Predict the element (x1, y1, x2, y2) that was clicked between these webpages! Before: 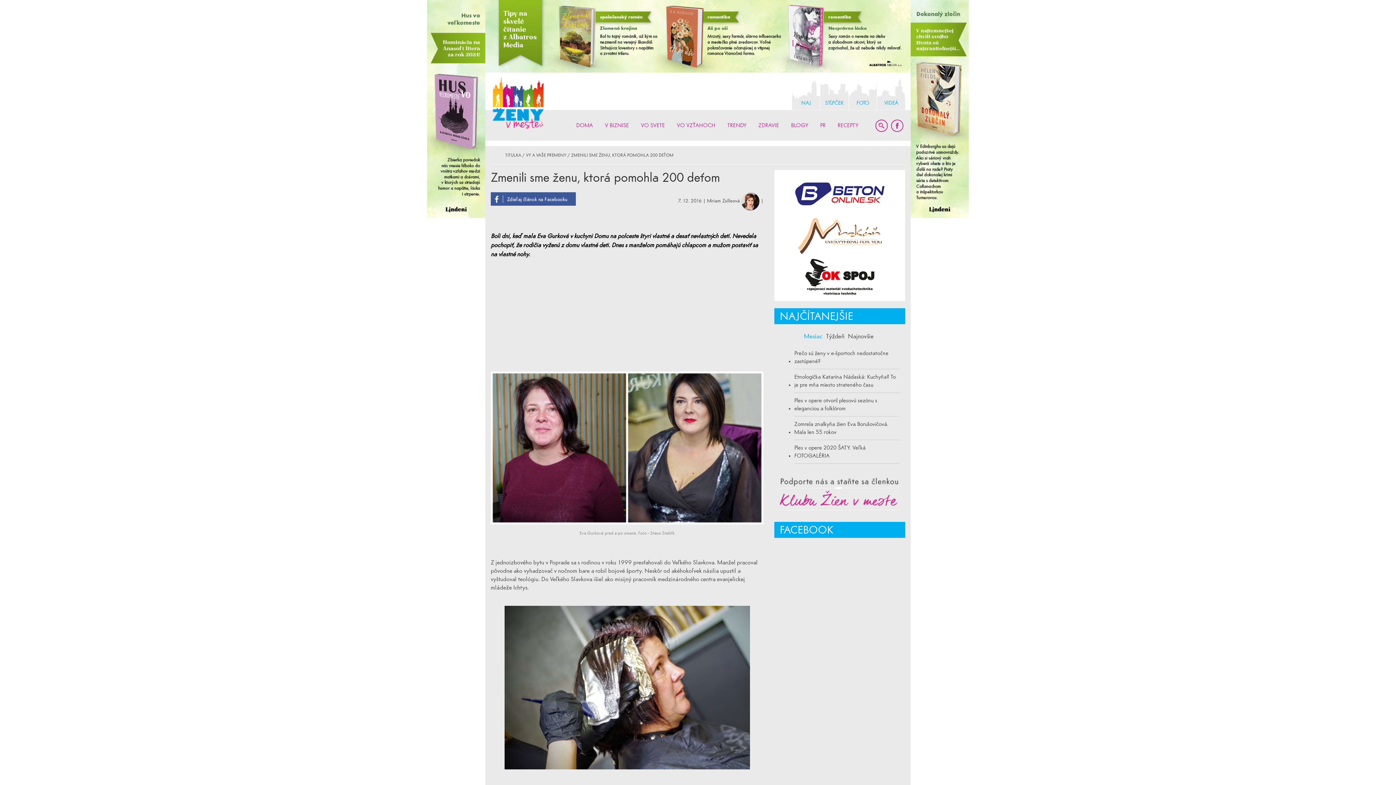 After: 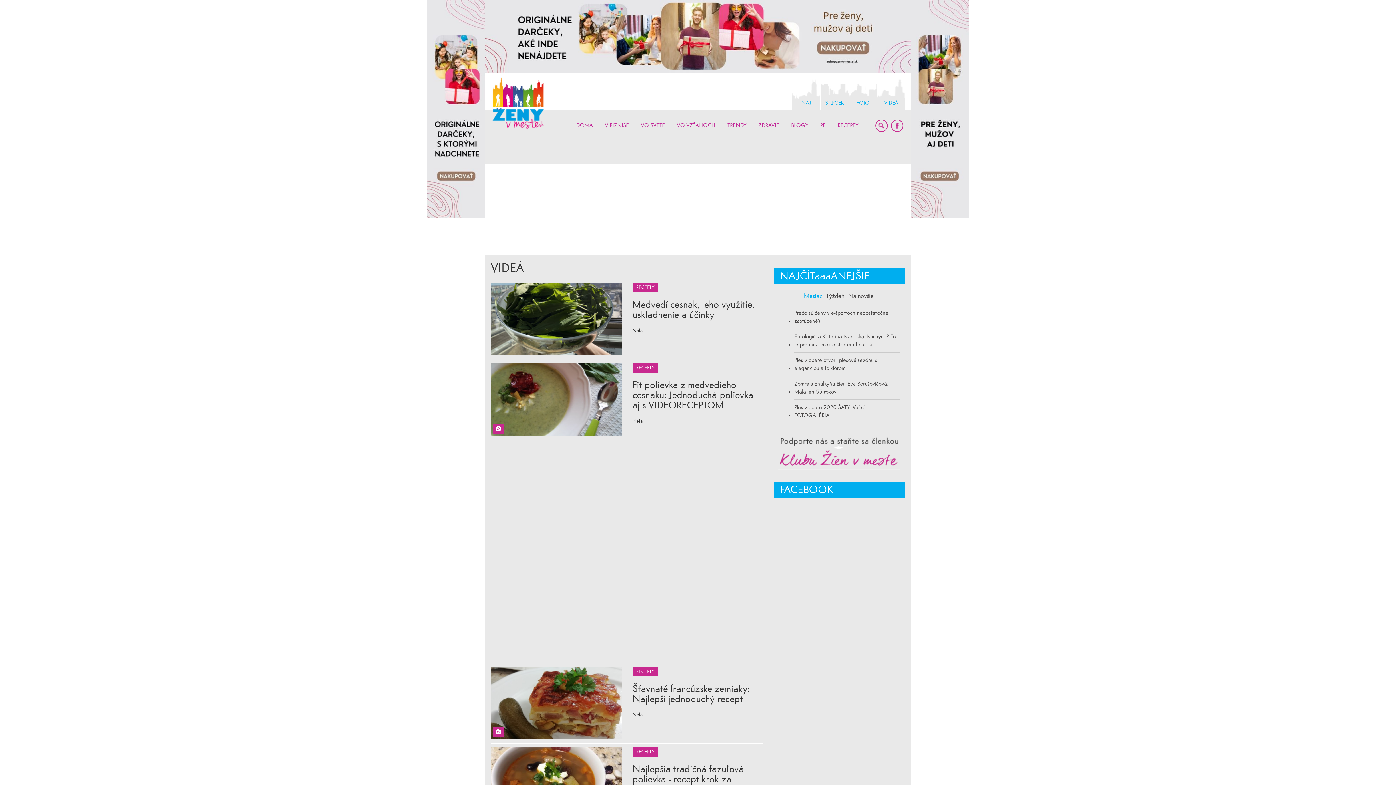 Action: label: VIDEÁ bbox: (877, 77, 905, 109)